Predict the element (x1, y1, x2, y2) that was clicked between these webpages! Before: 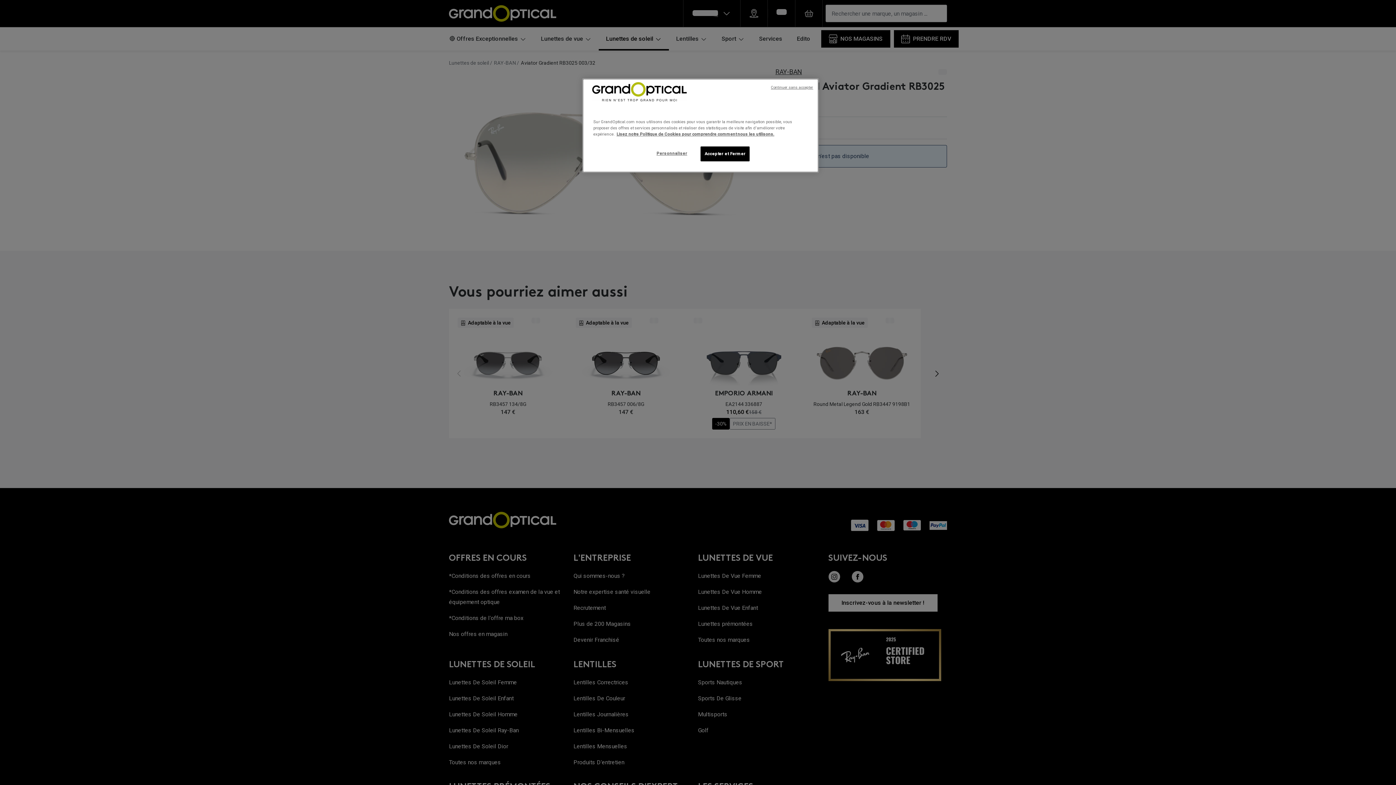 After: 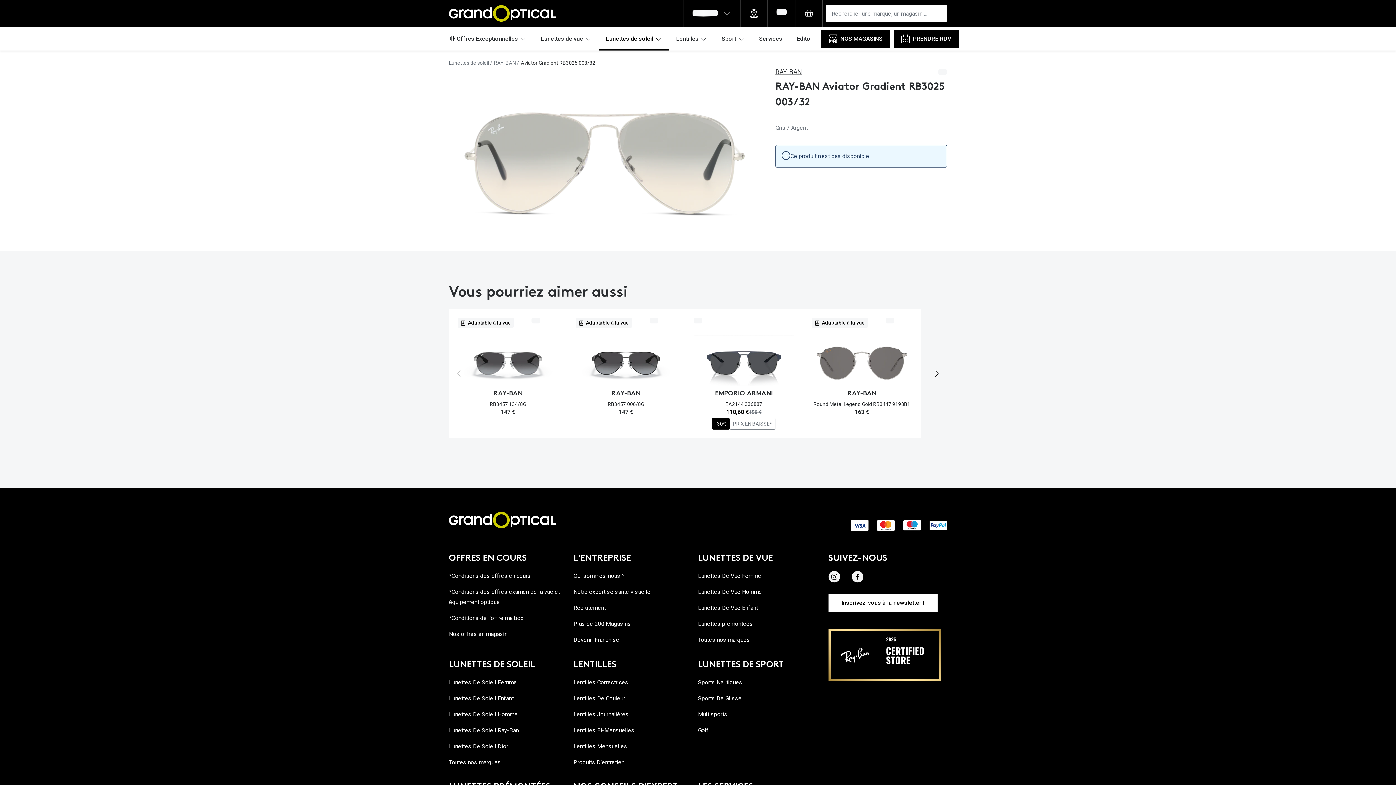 Action: bbox: (771, 84, 813, 90) label: Continuer sans accepter